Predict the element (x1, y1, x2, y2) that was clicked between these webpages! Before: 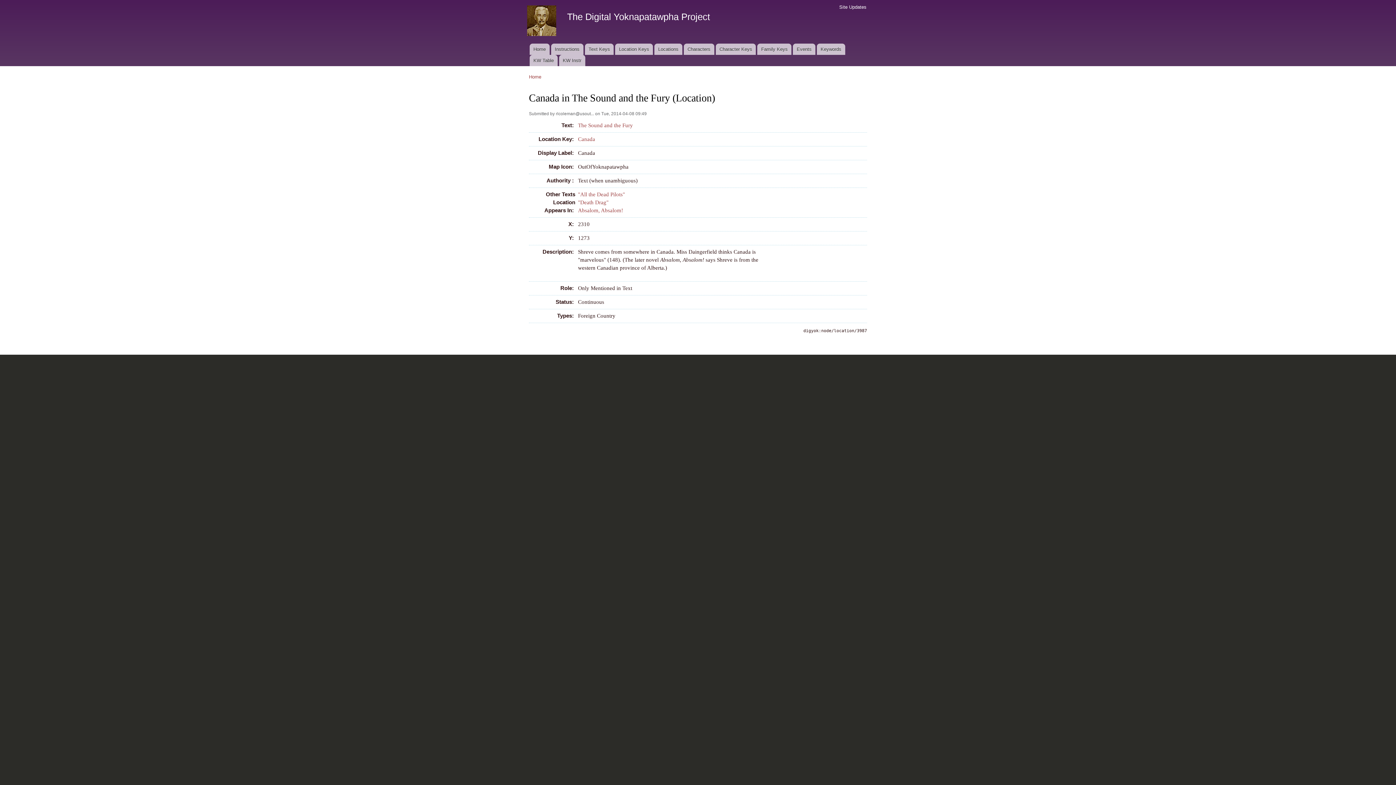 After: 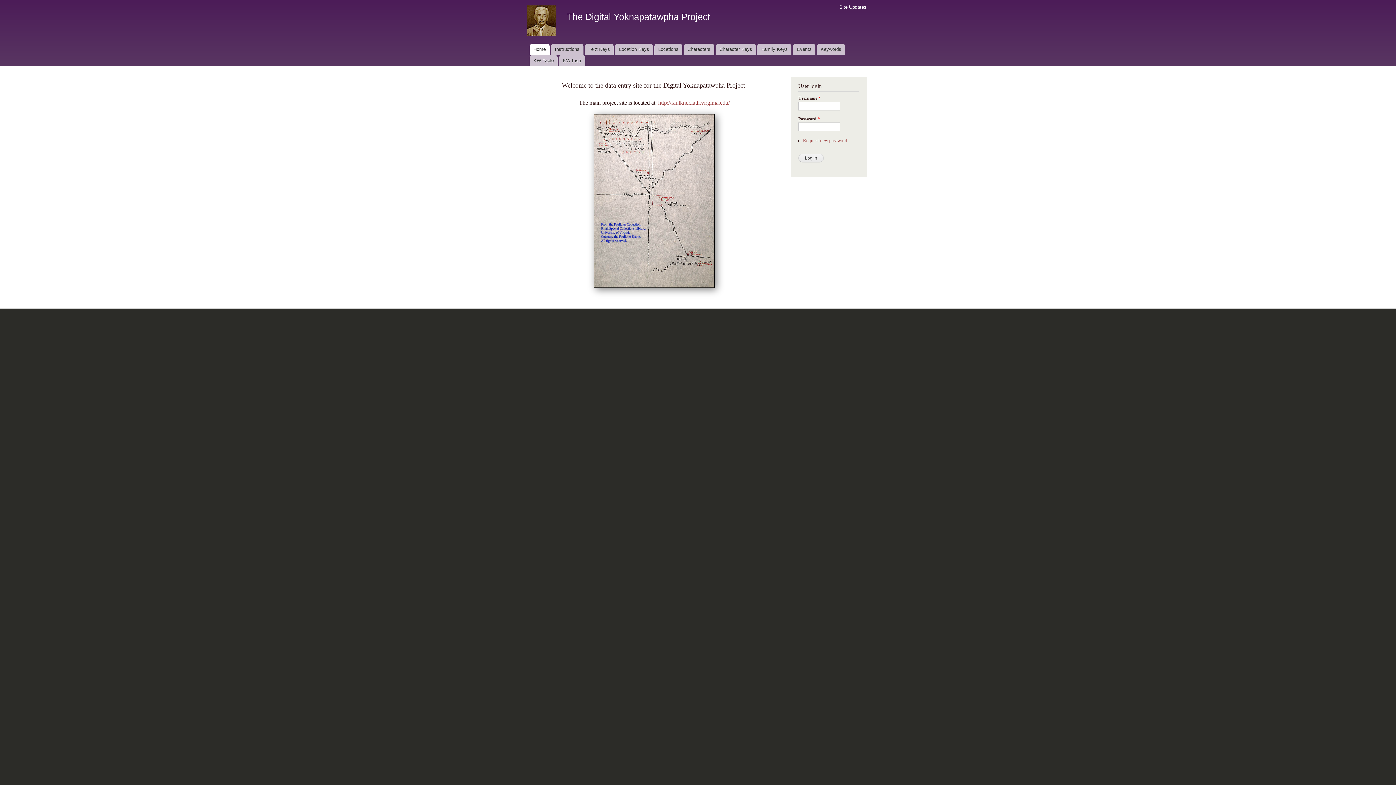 Action: bbox: (529, 43, 549, 54) label: Home